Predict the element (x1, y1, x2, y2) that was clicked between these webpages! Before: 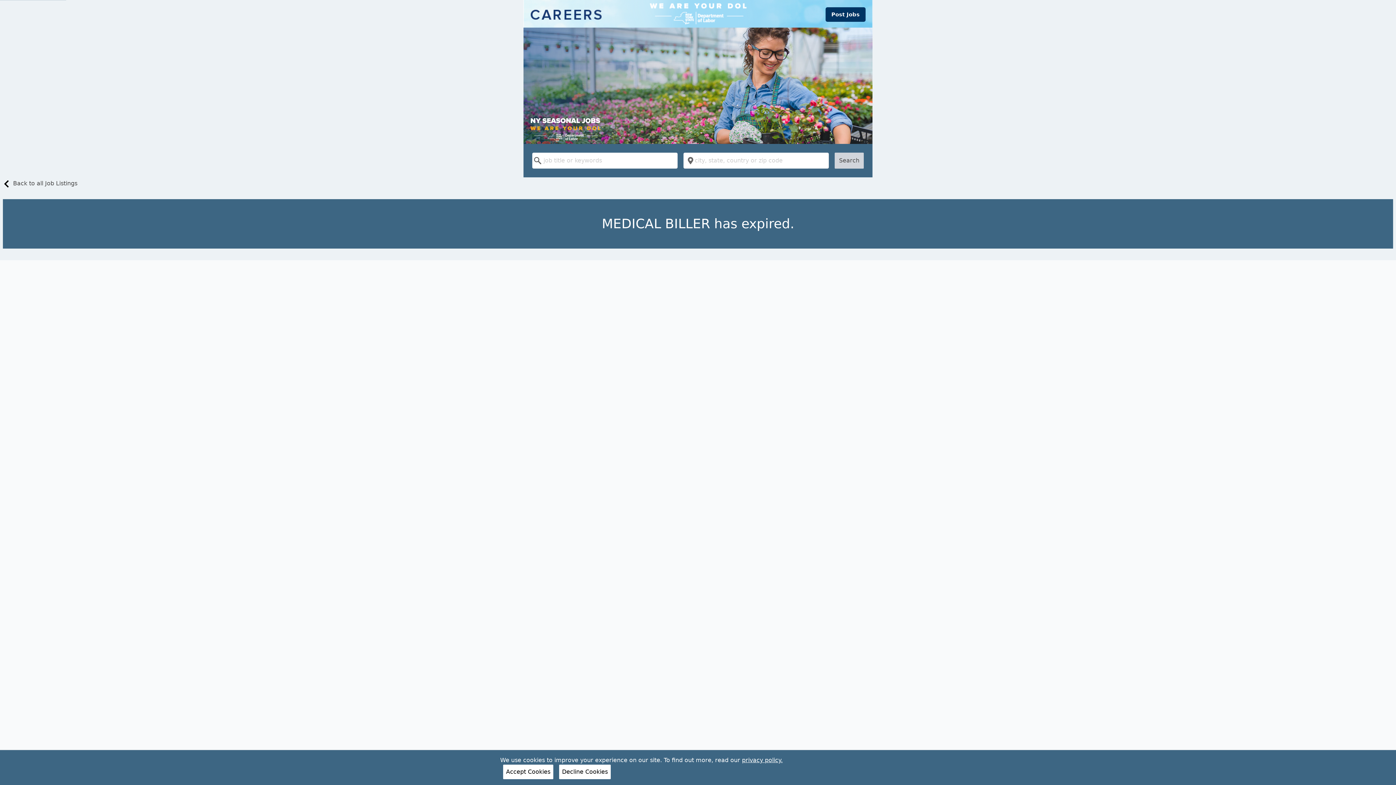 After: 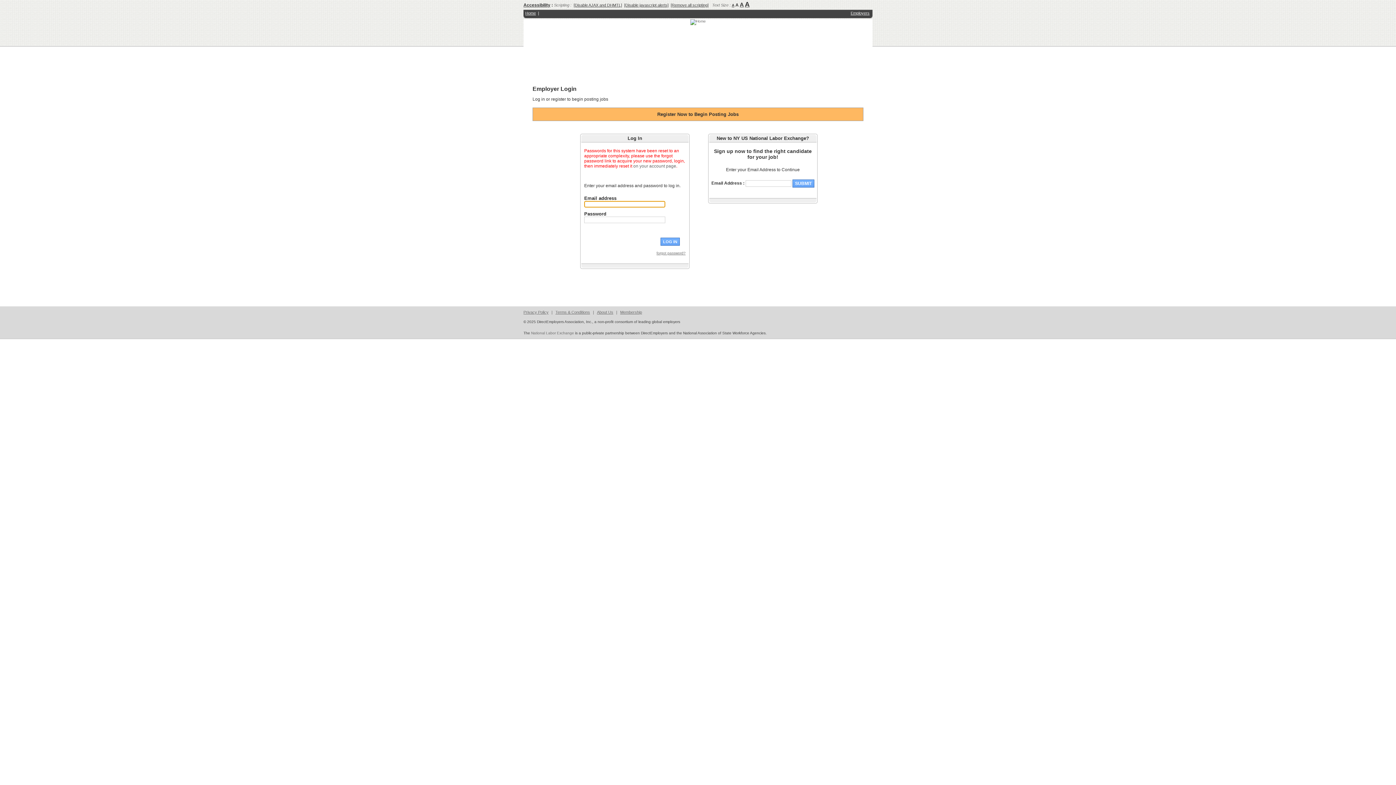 Action: bbox: (825, 7, 865, 21) label: Post Jobs